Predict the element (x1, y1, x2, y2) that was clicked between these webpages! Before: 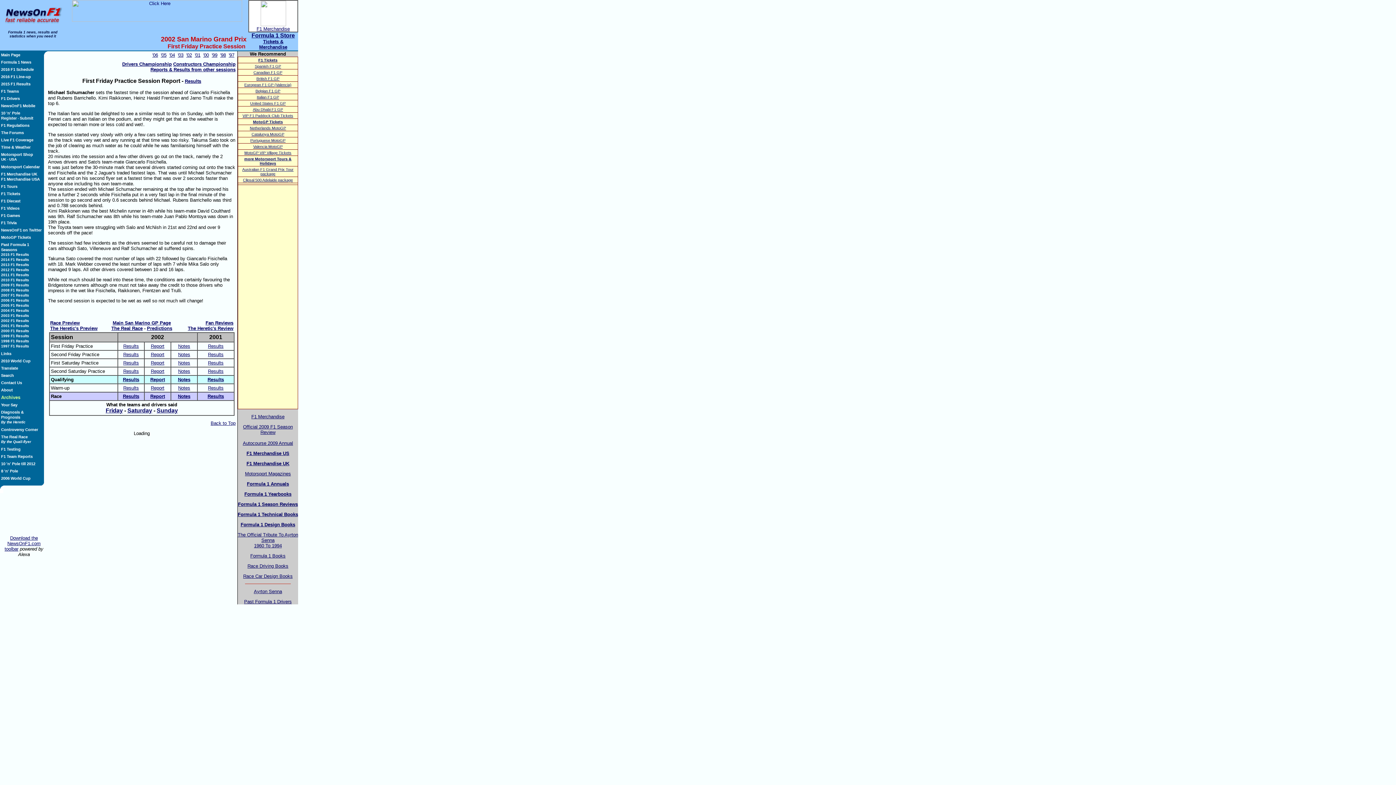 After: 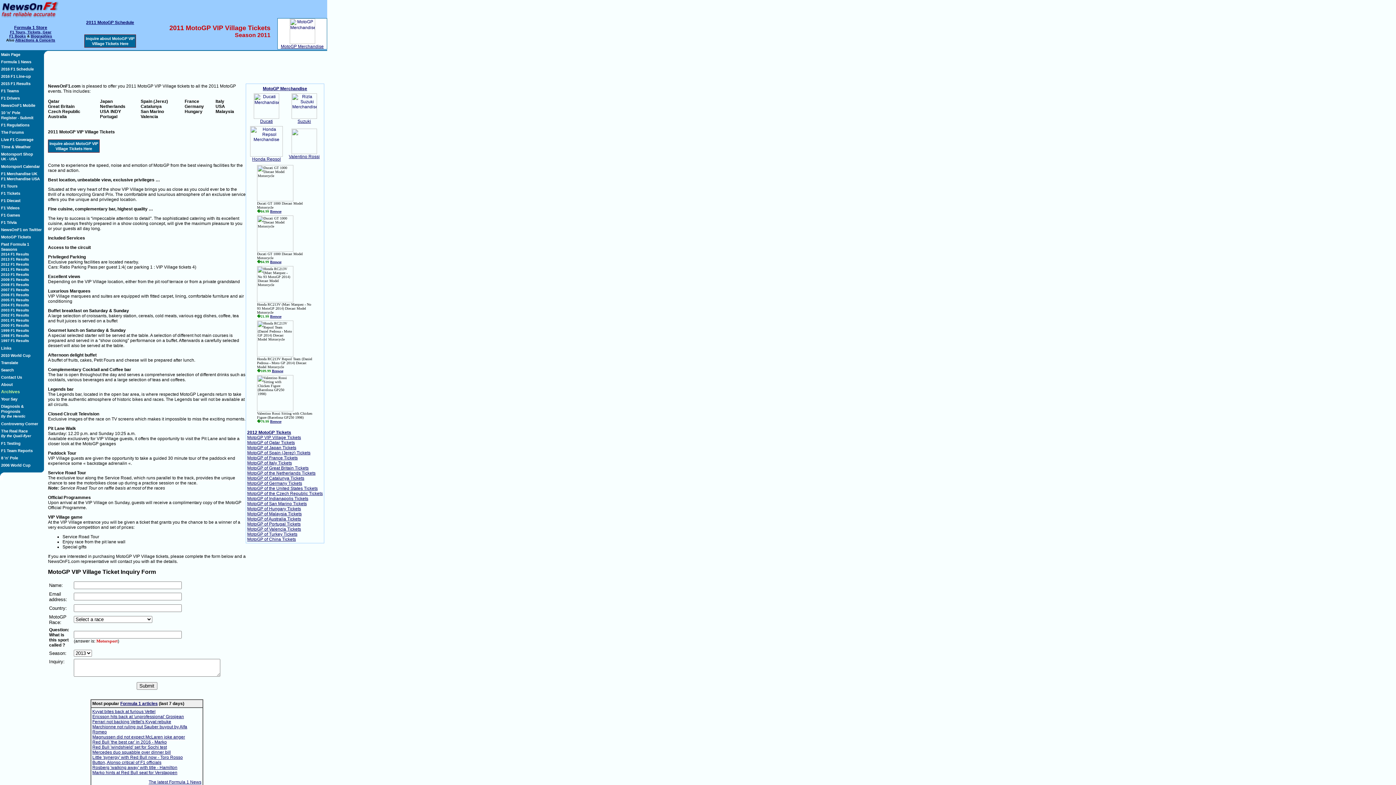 Action: label: MotoGP VIP Village Tickets bbox: (244, 150, 291, 154)